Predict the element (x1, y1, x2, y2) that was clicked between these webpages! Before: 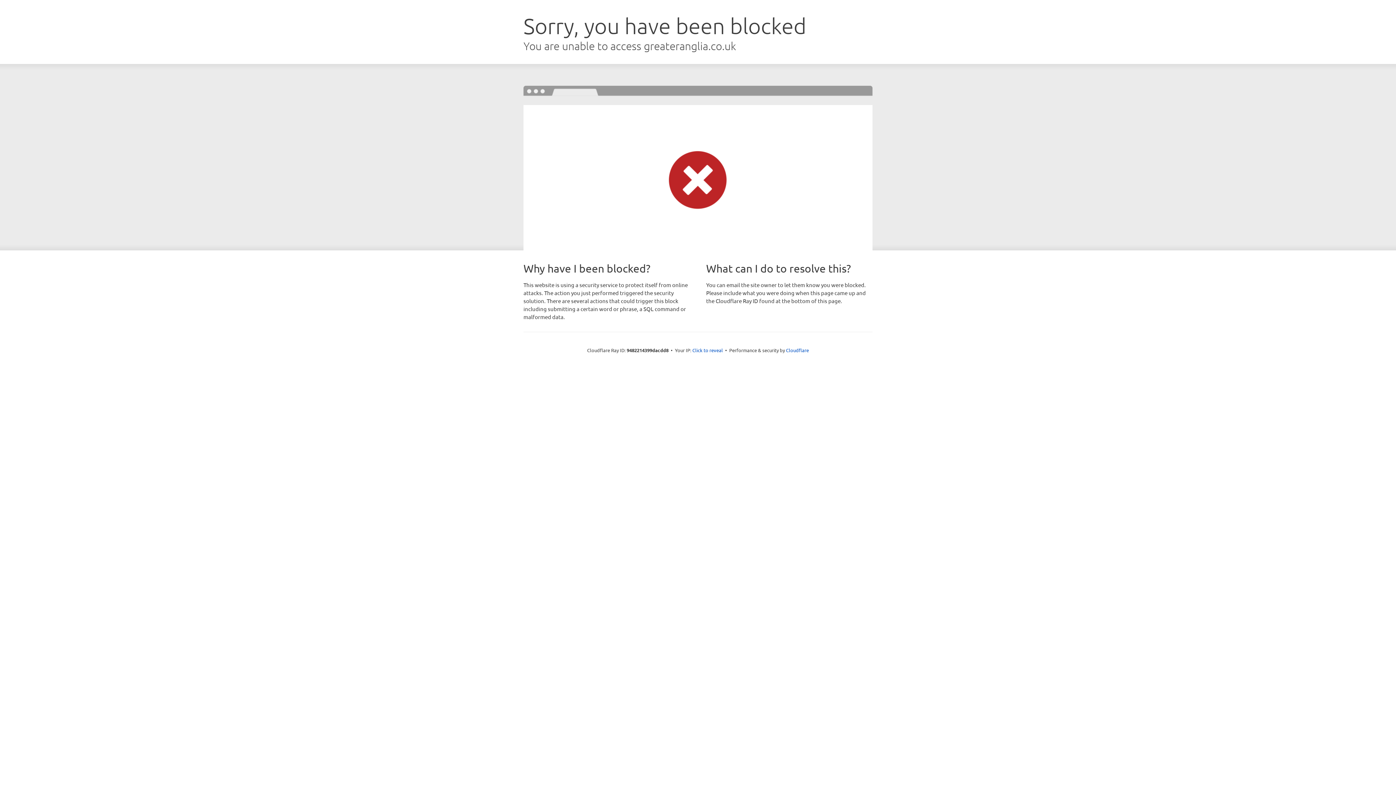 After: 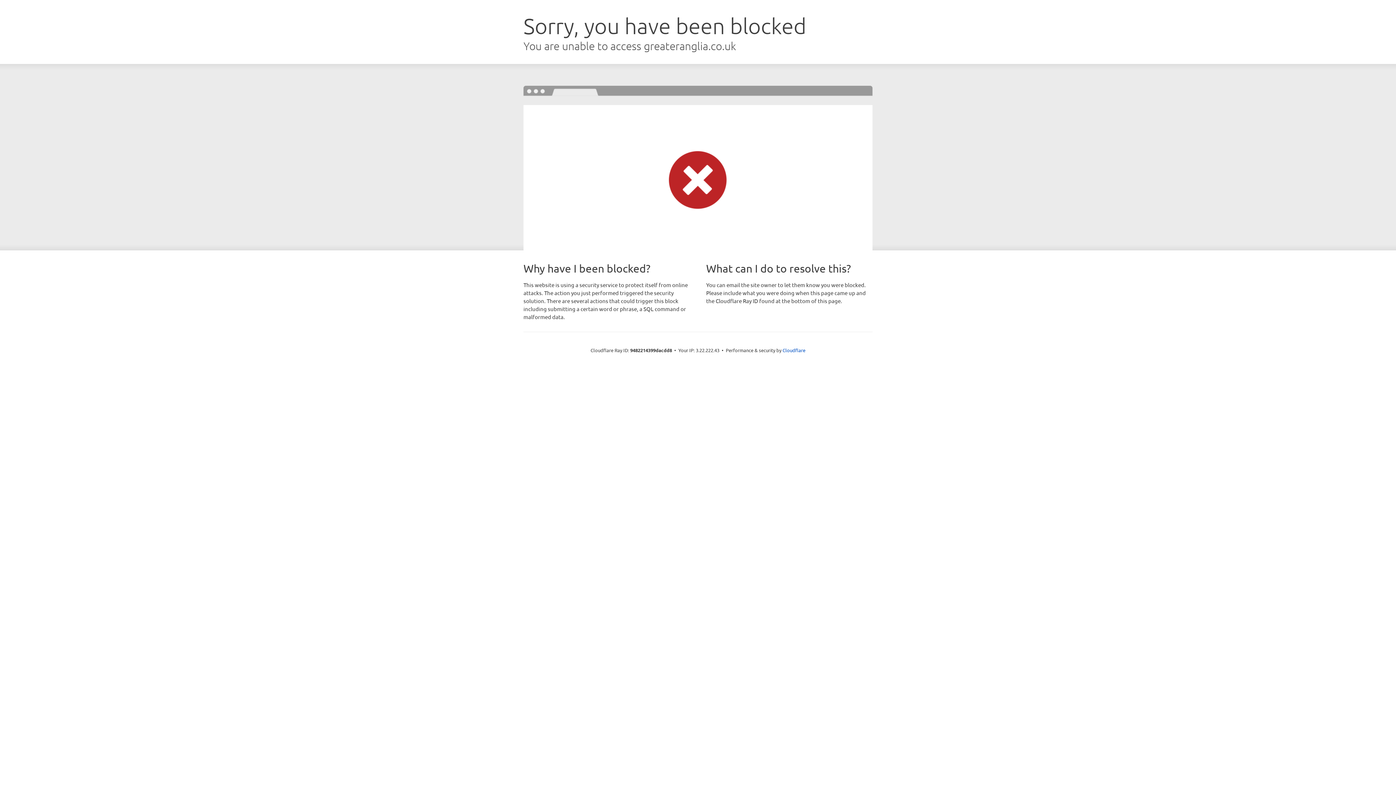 Action: bbox: (692, 346, 723, 353) label: Click to reveal